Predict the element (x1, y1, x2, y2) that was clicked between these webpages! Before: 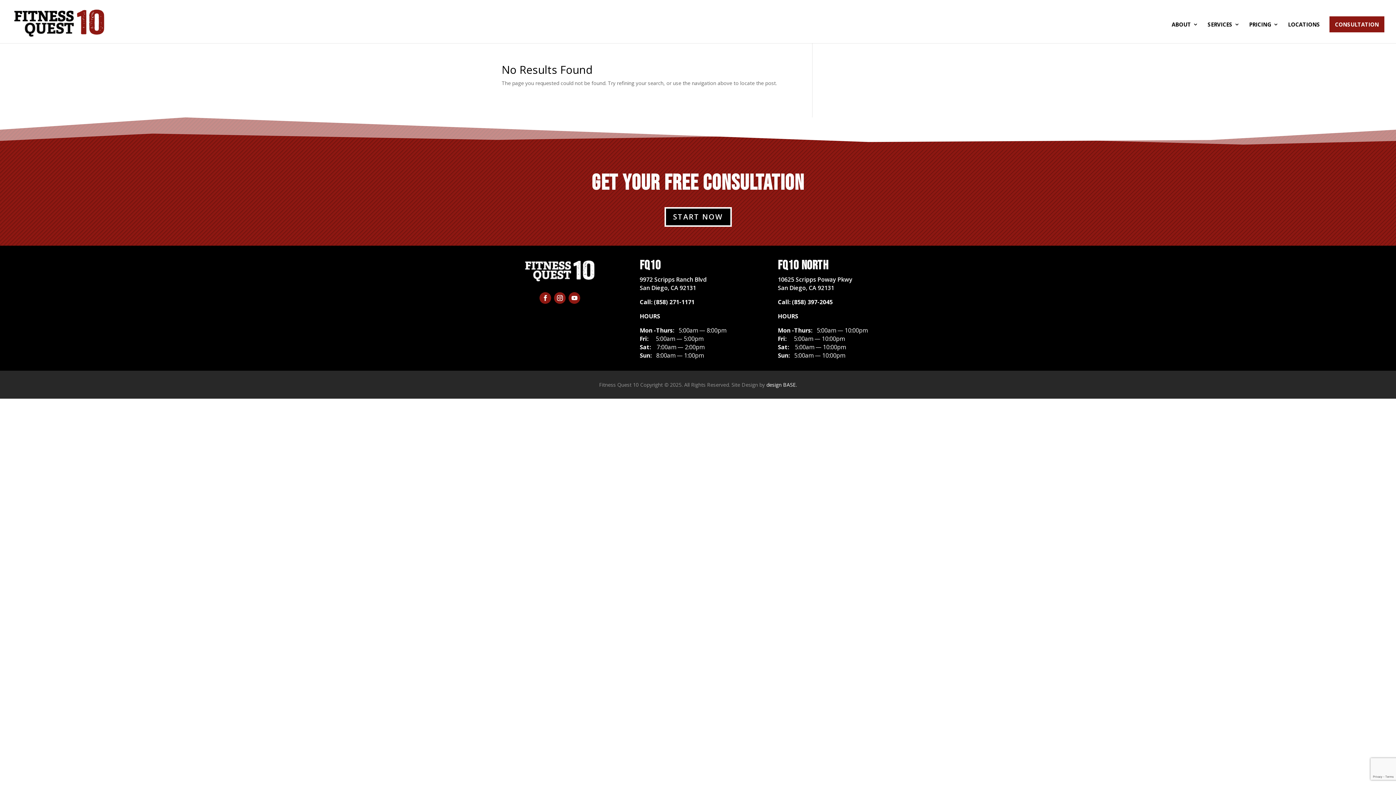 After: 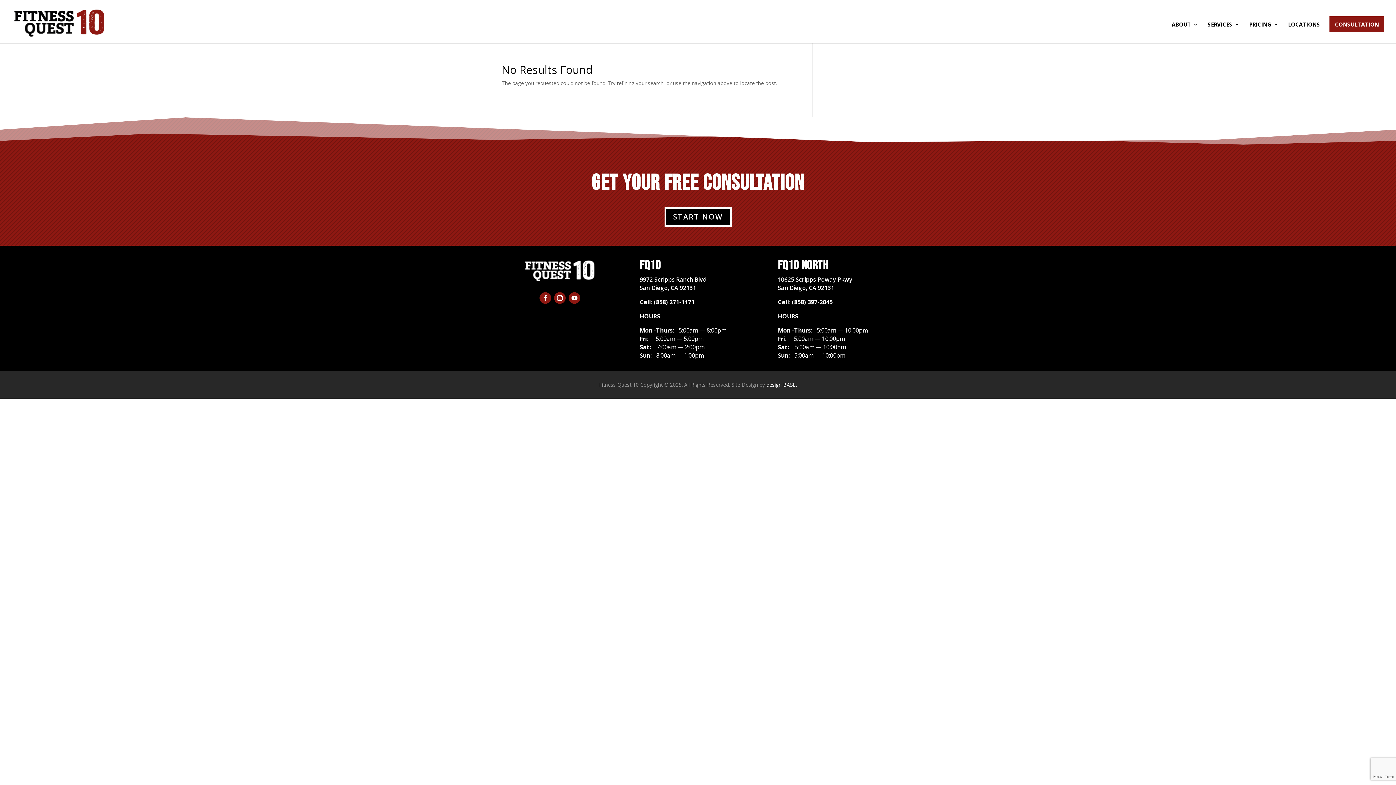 Action: bbox: (778, 275, 852, 292) label: 10625 Scripps Poway Pkwy
San Diego, CA 92131